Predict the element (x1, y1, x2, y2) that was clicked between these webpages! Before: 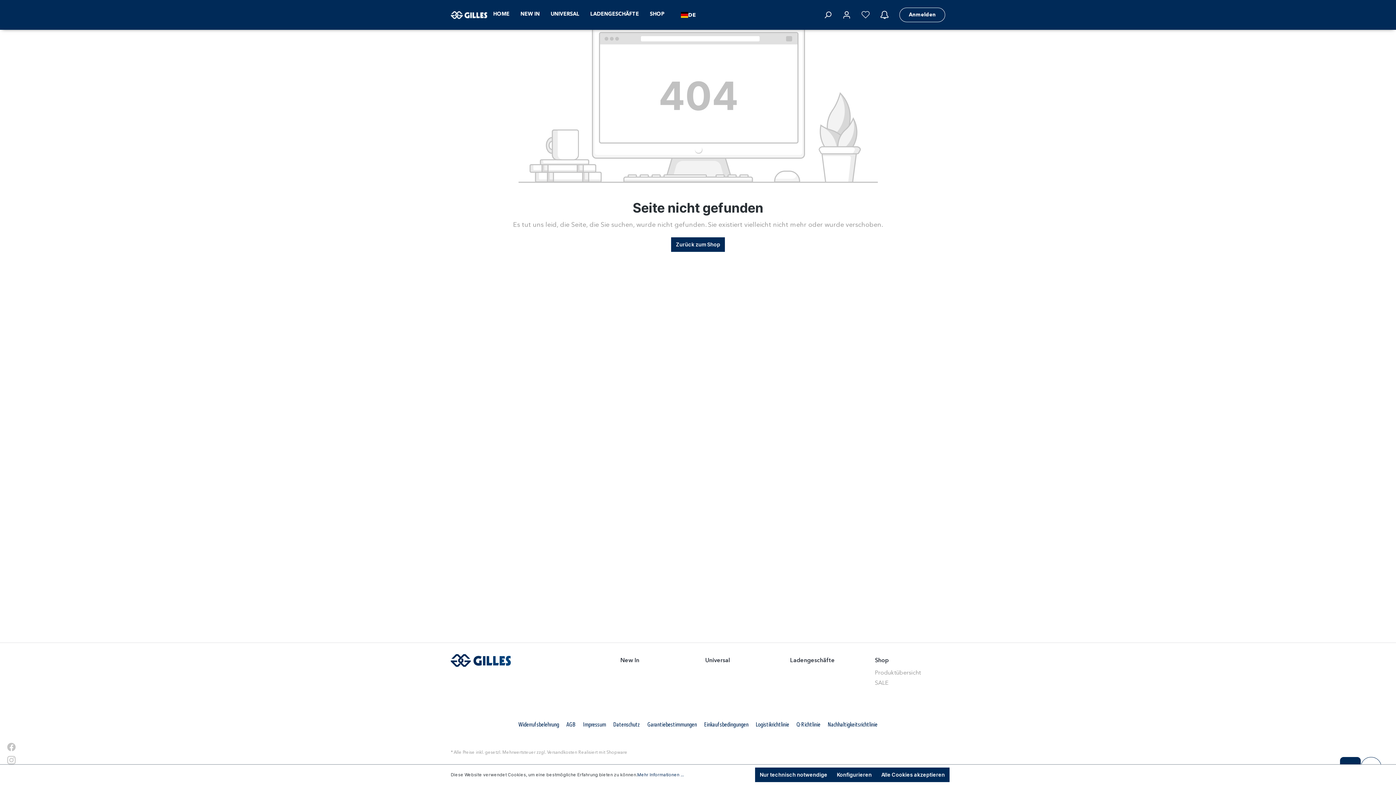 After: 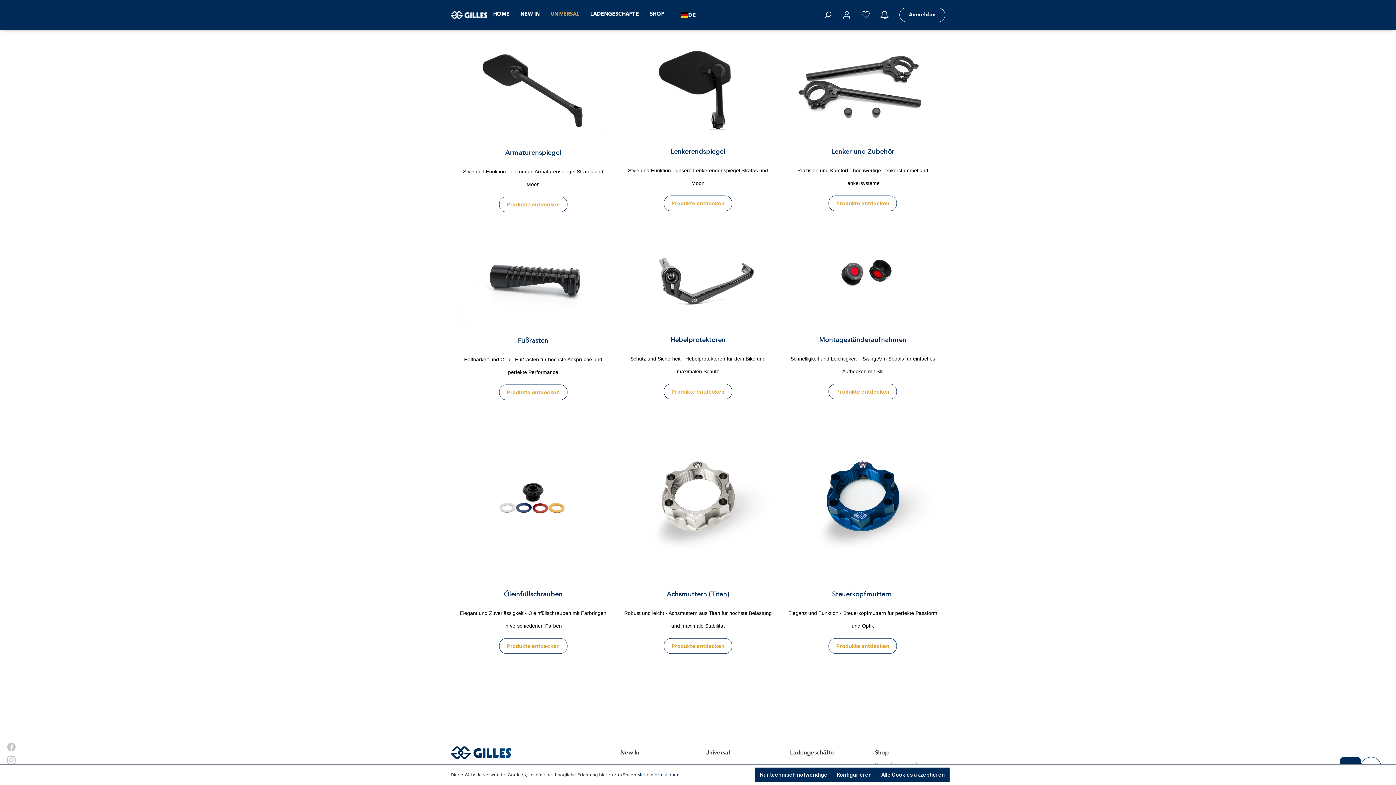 Action: bbox: (550, 7, 590, 22) label: UNIVERSAL